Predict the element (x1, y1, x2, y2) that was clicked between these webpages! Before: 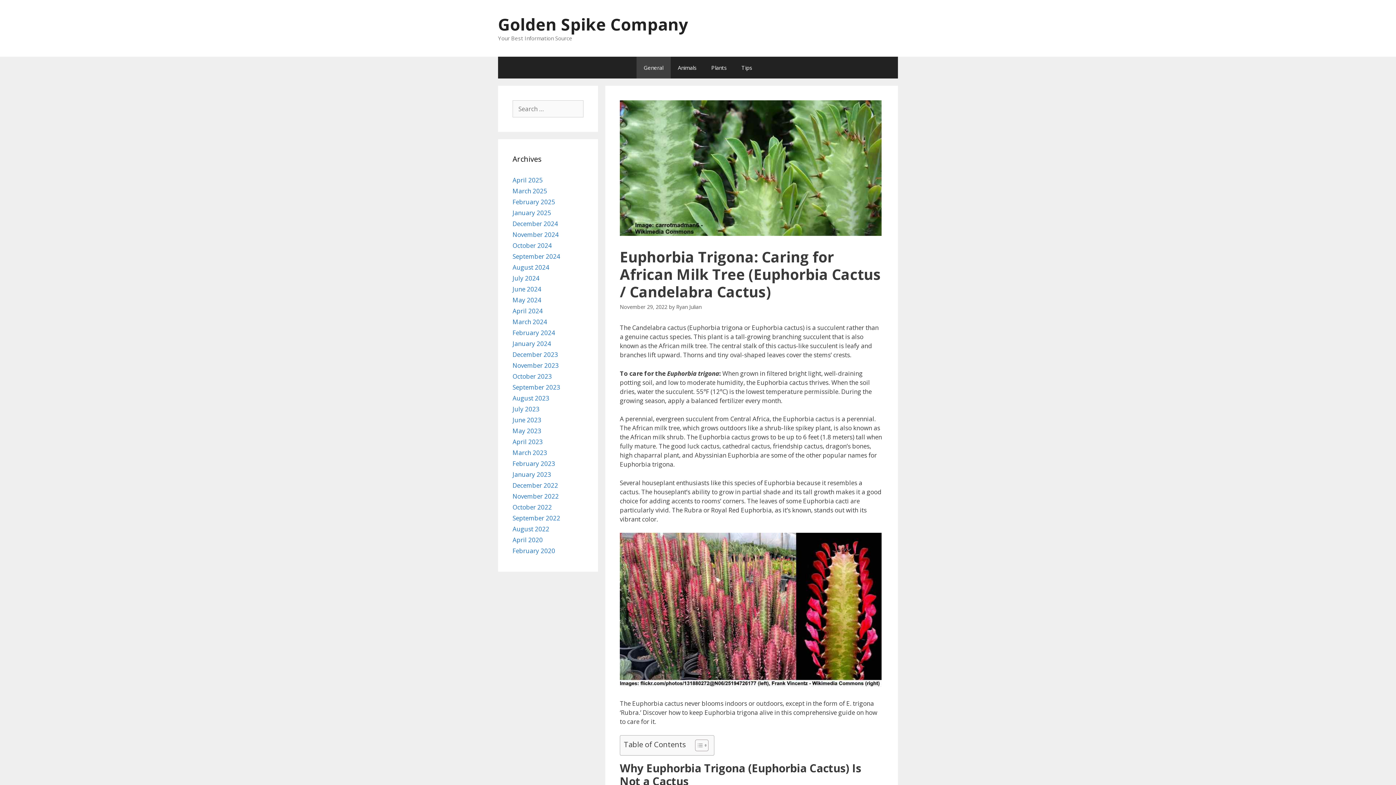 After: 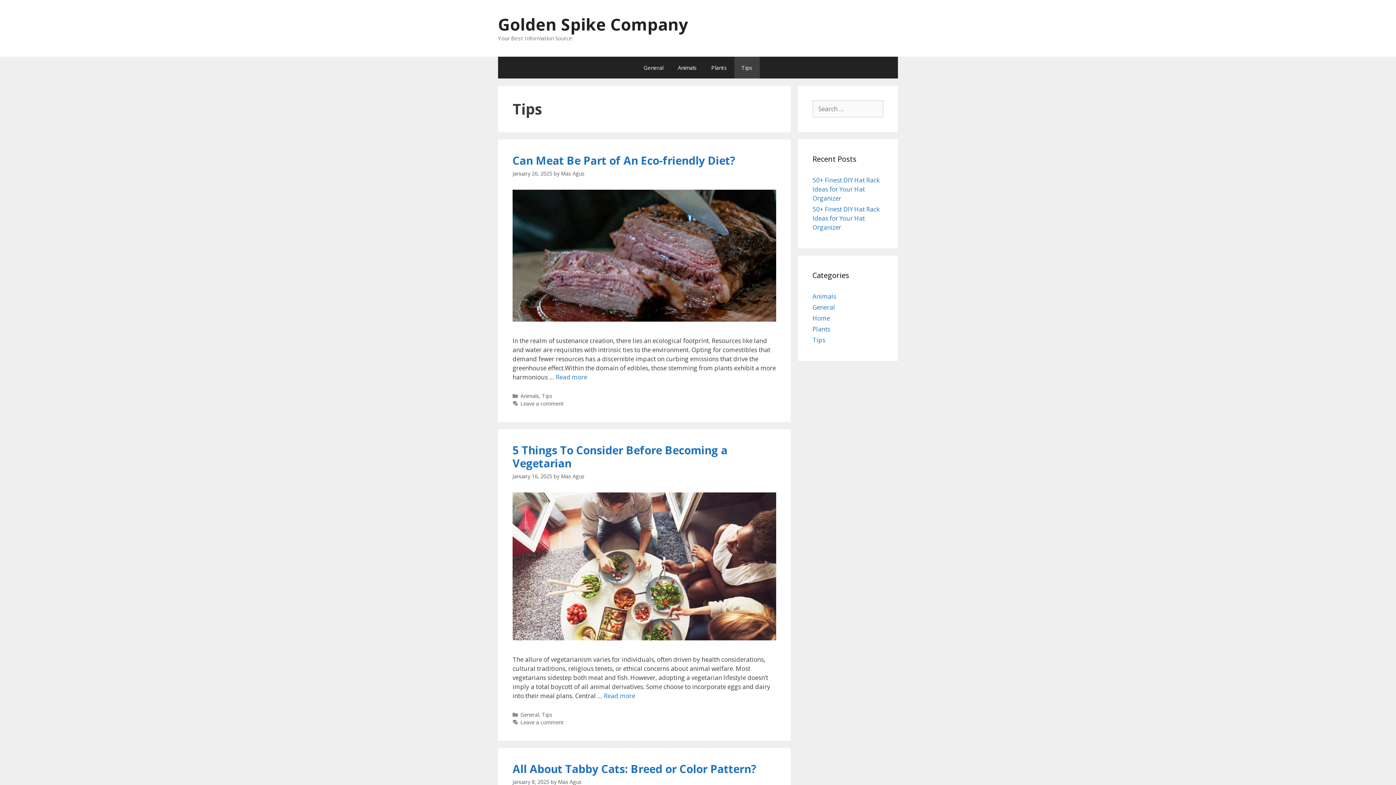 Action: bbox: (734, 56, 759, 78) label: Tips